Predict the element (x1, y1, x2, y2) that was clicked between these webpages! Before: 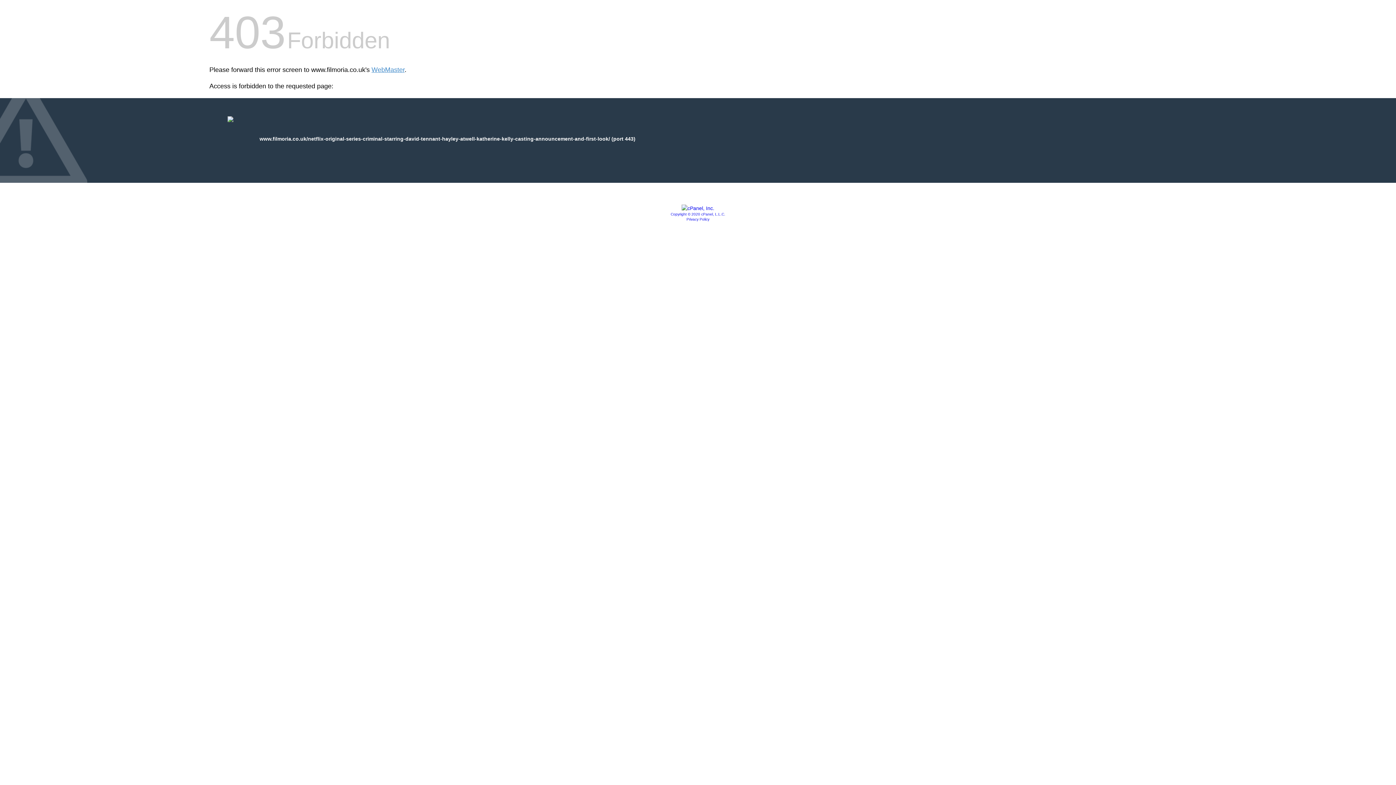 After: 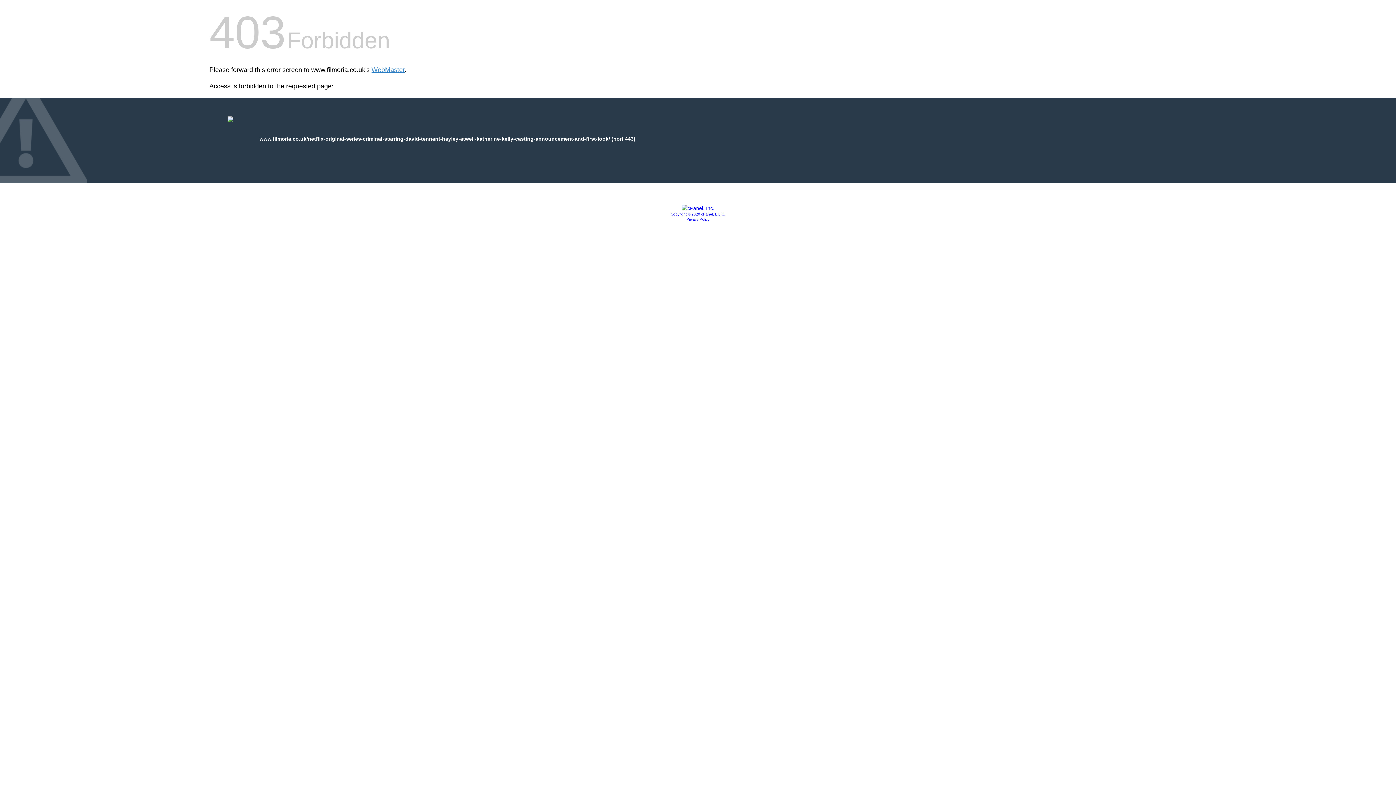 Action: label: Privacy Policy bbox: (686, 217, 709, 221)